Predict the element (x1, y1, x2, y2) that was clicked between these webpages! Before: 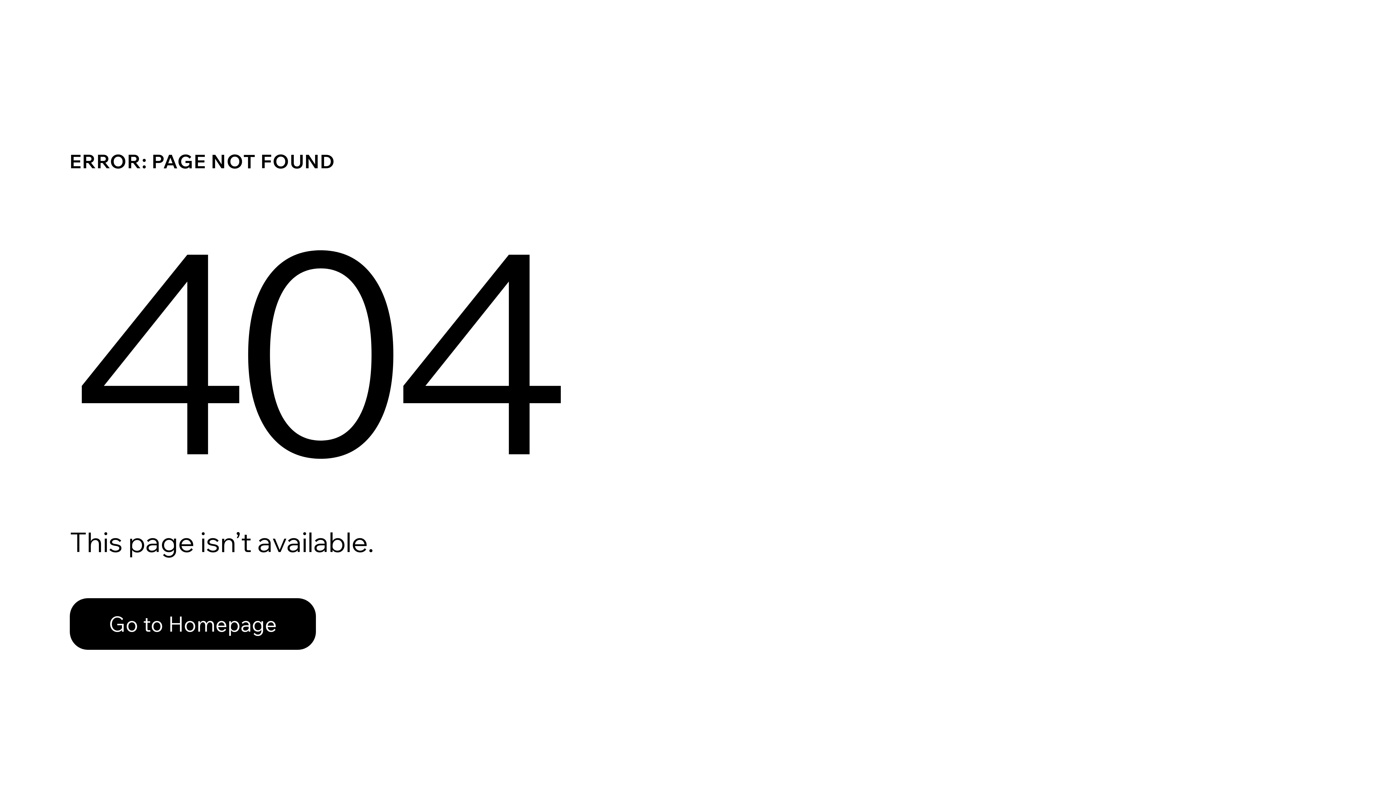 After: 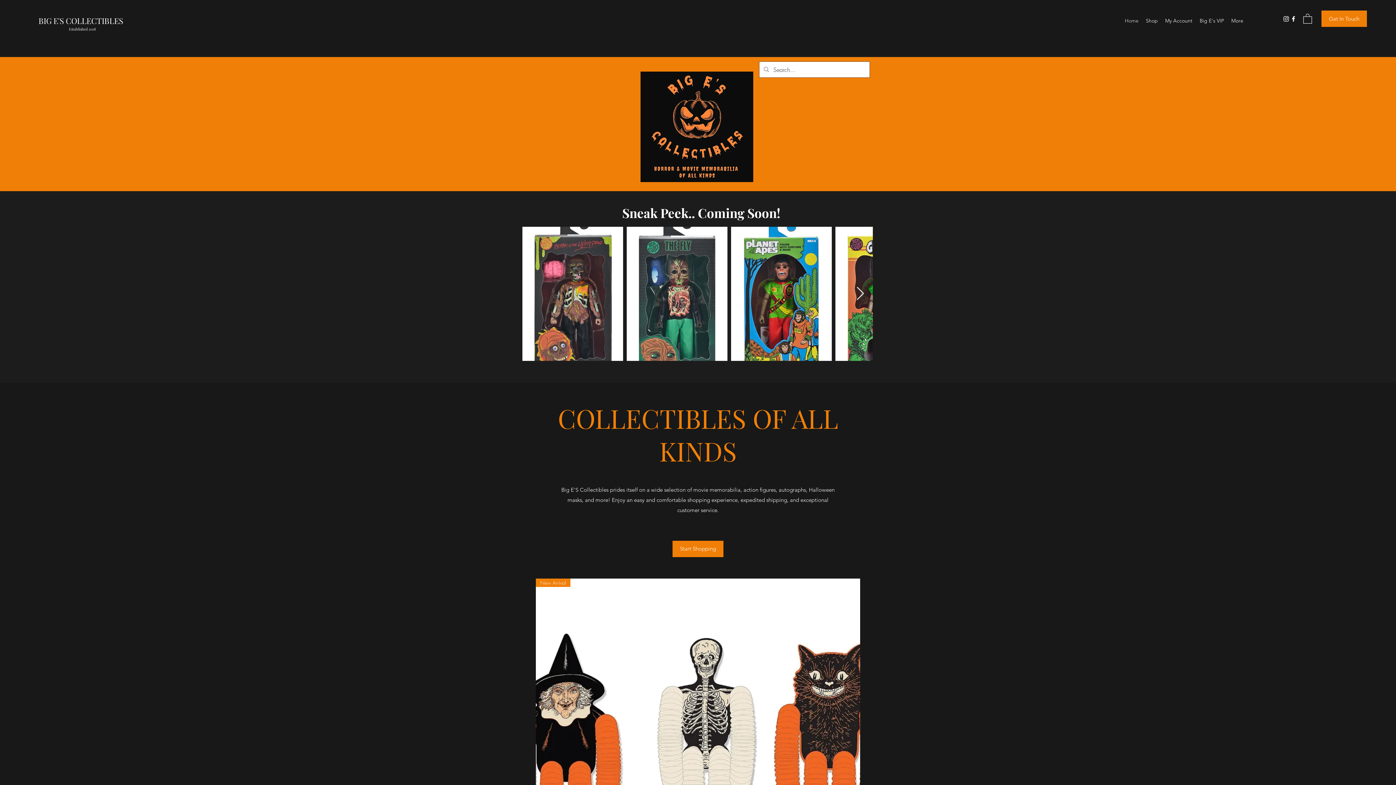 Action: label: Go to Homepage bbox: (69, 598, 316, 650)